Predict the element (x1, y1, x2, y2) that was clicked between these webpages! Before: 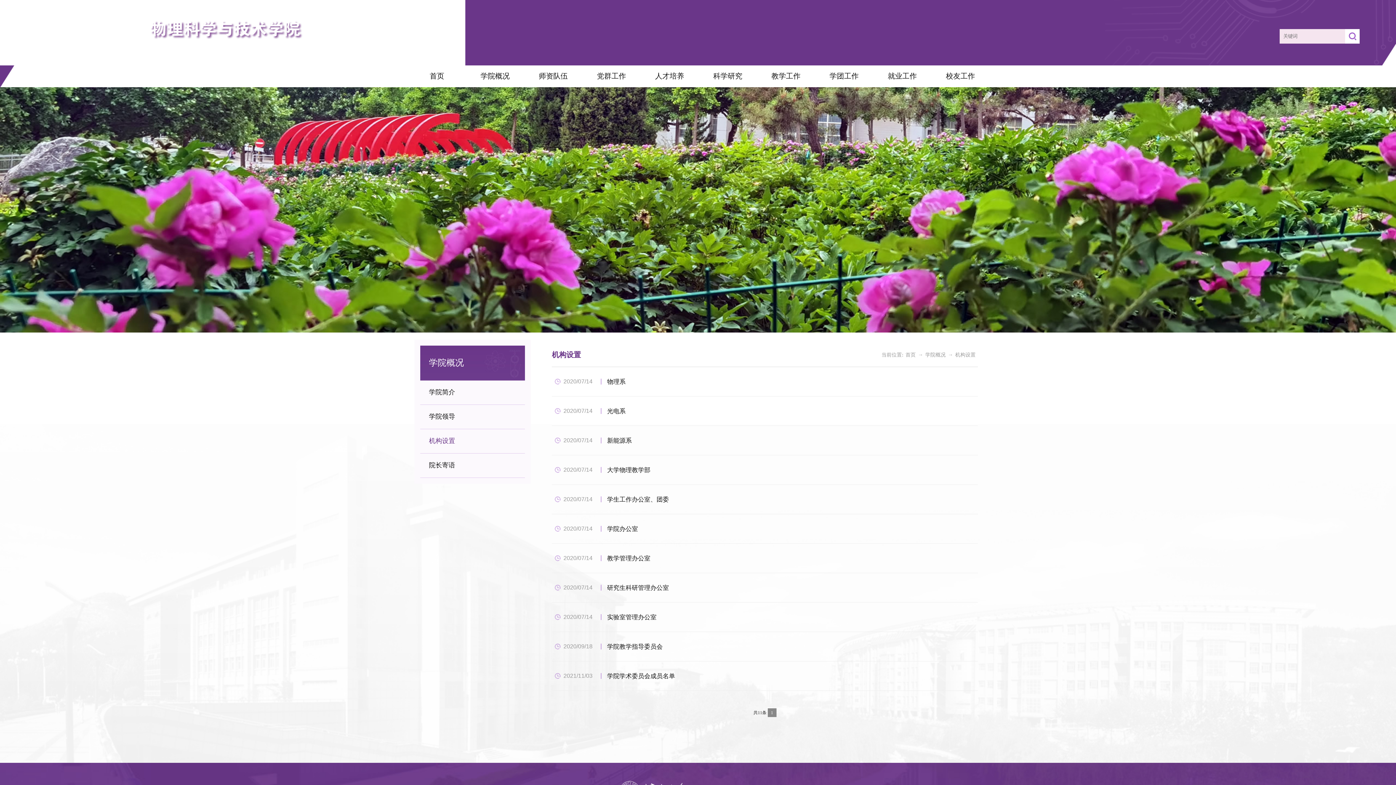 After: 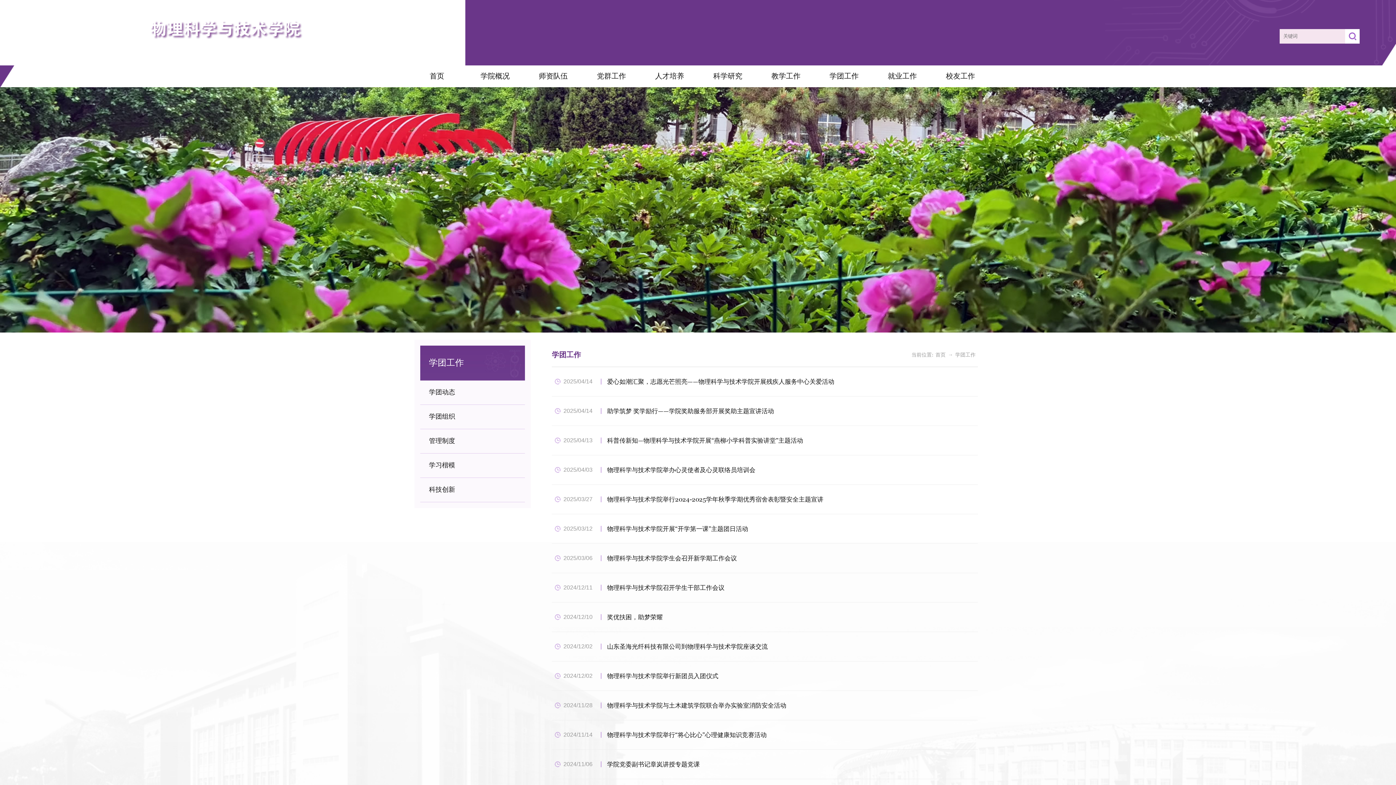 Action: label: 学团工作 bbox: (815, 65, 873, 87)